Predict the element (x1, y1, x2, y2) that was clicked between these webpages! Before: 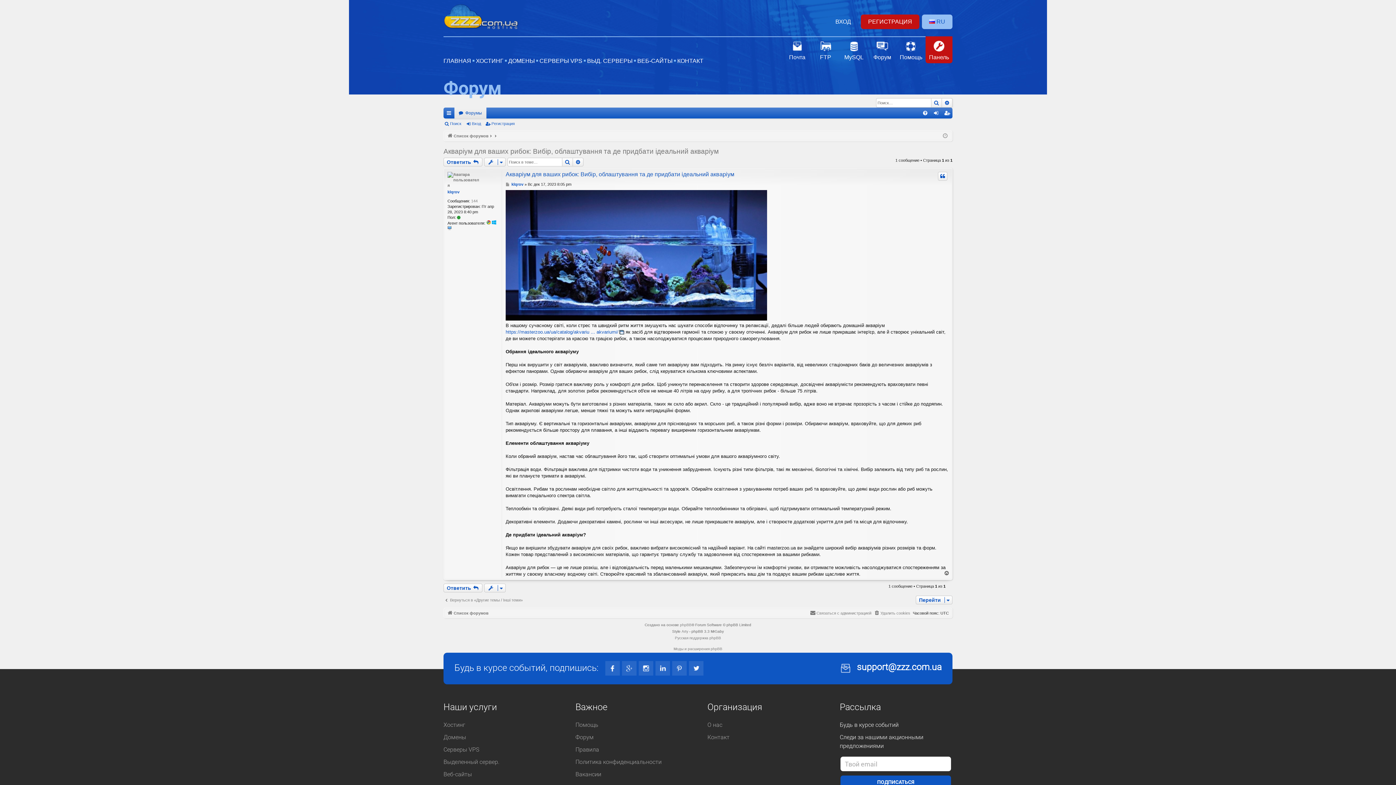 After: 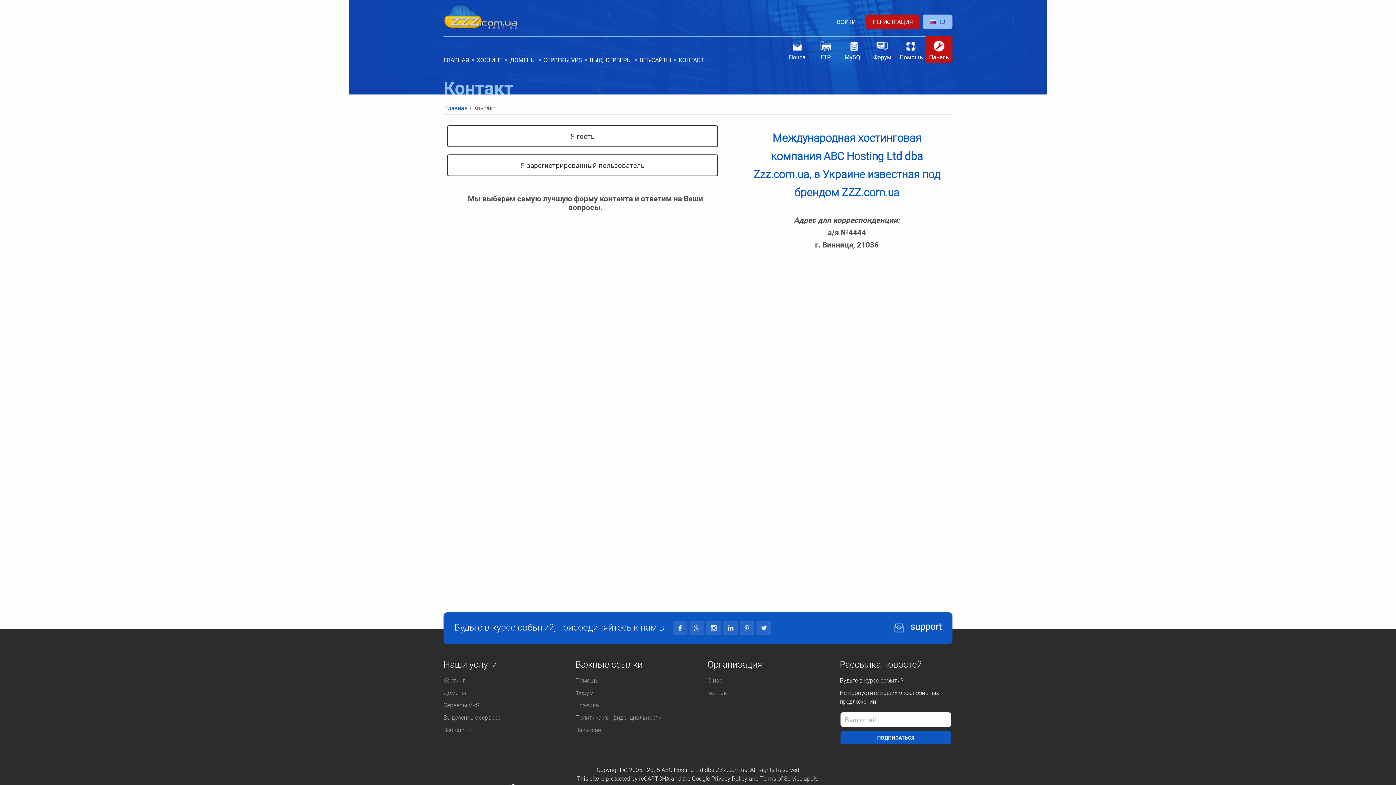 Action: bbox: (707, 733, 729, 742) label: Контакт